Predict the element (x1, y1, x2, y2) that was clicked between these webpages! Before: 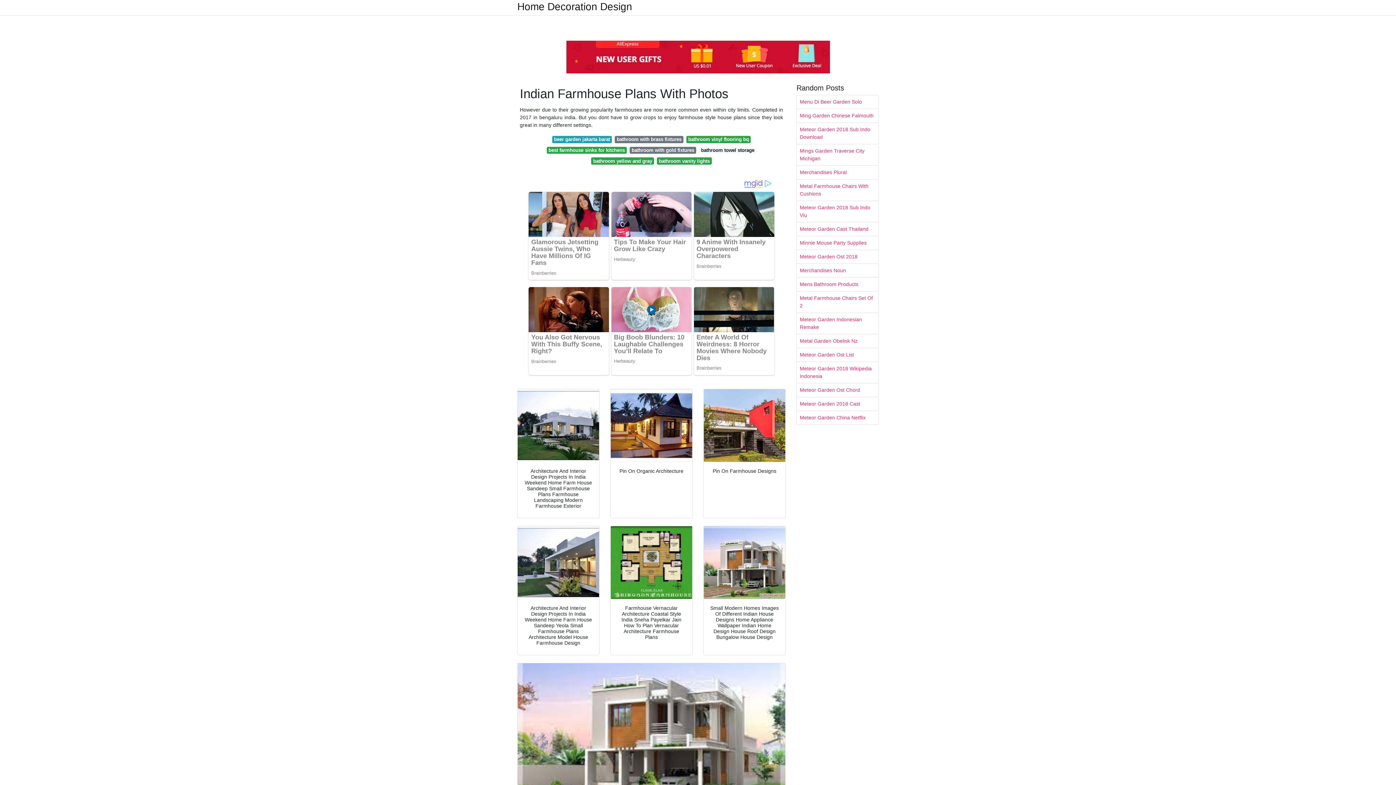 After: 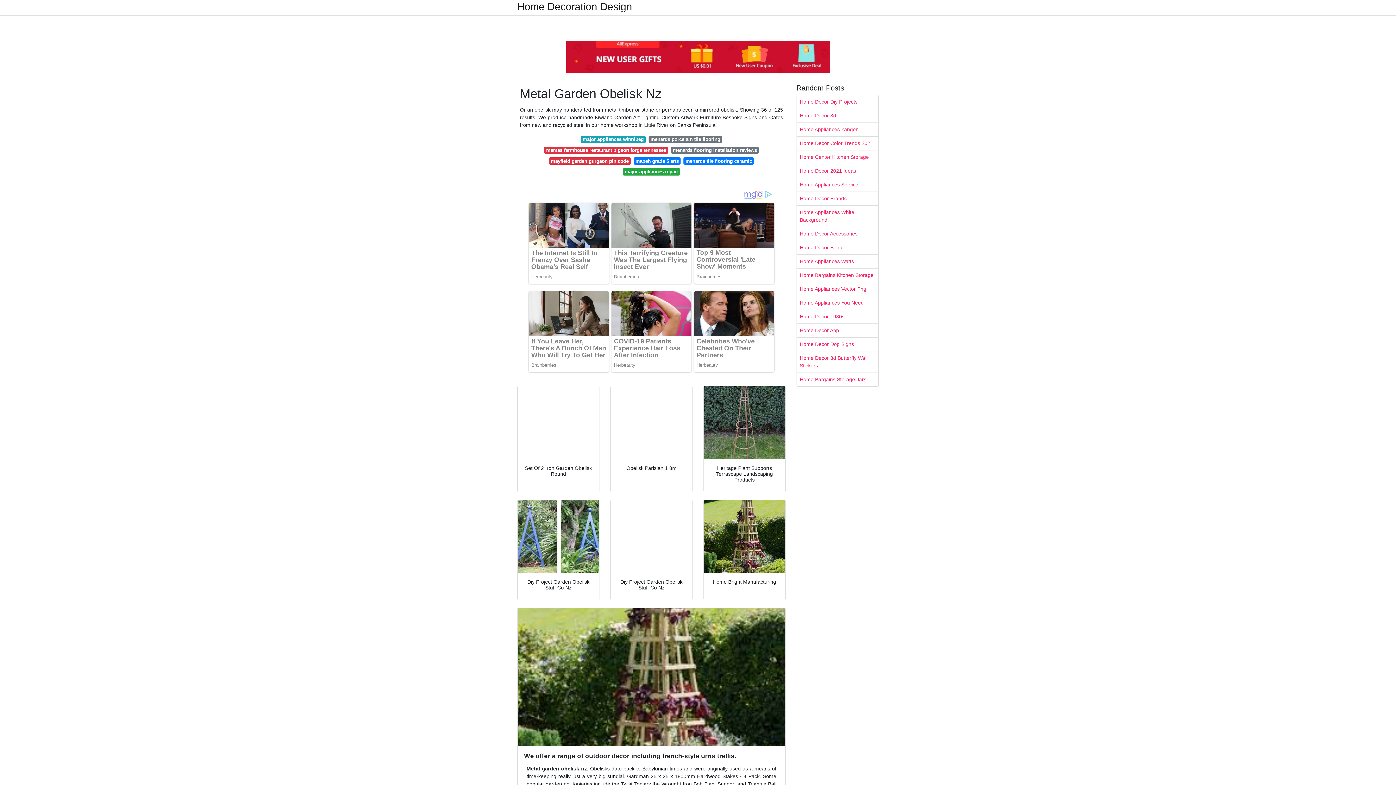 Action: bbox: (797, 334, 878, 348) label: Metal Garden Obelisk Nz